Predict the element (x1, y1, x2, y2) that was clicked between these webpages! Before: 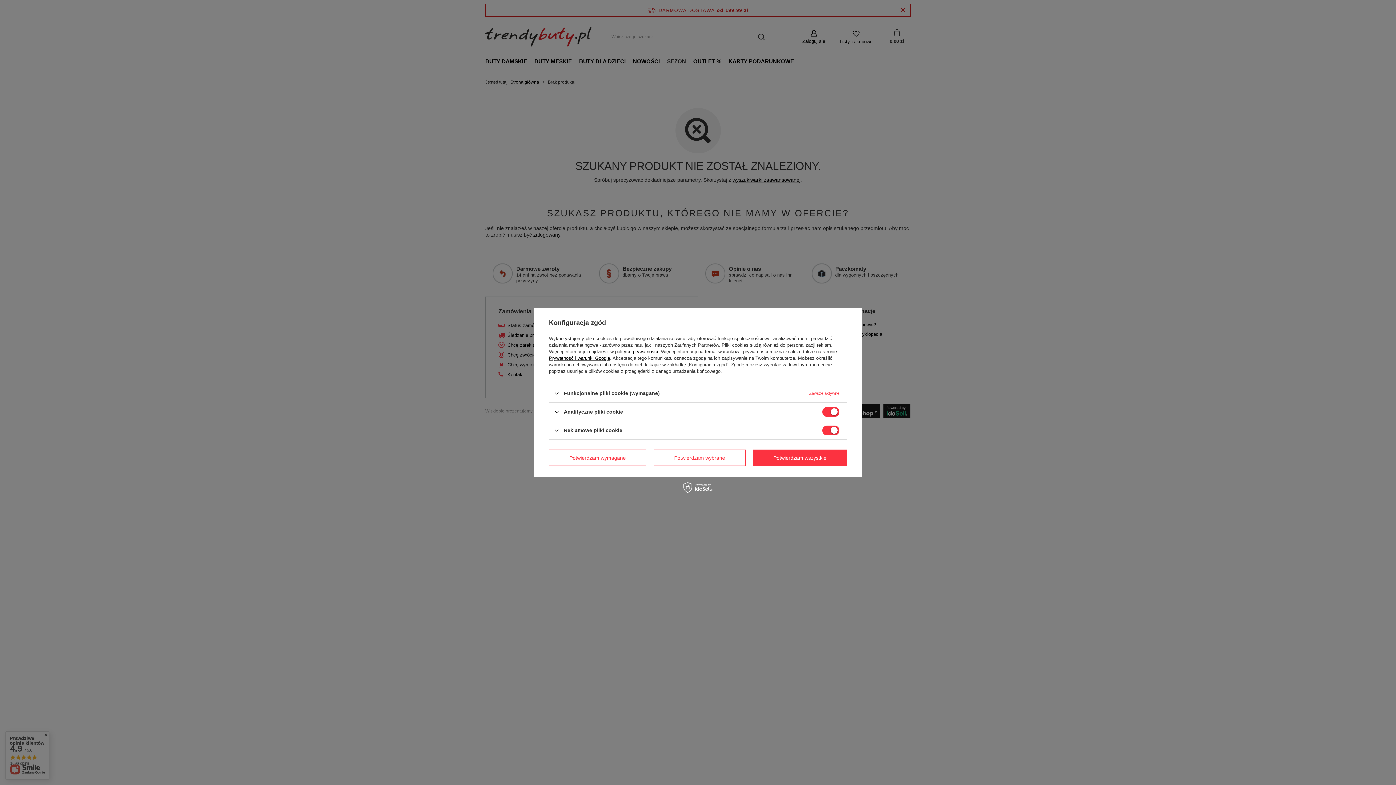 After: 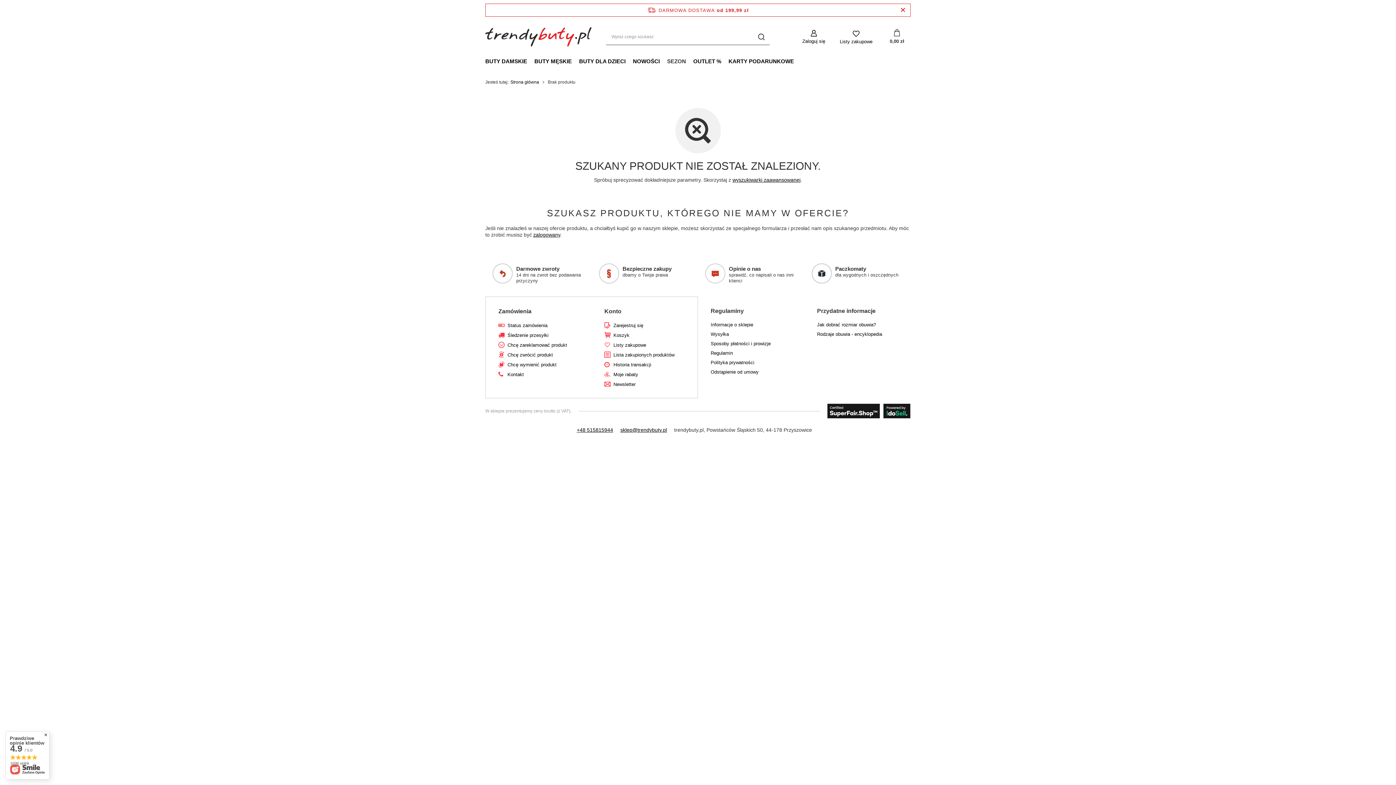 Action: bbox: (653, 449, 745, 466) label: Potwierdzam wybrane